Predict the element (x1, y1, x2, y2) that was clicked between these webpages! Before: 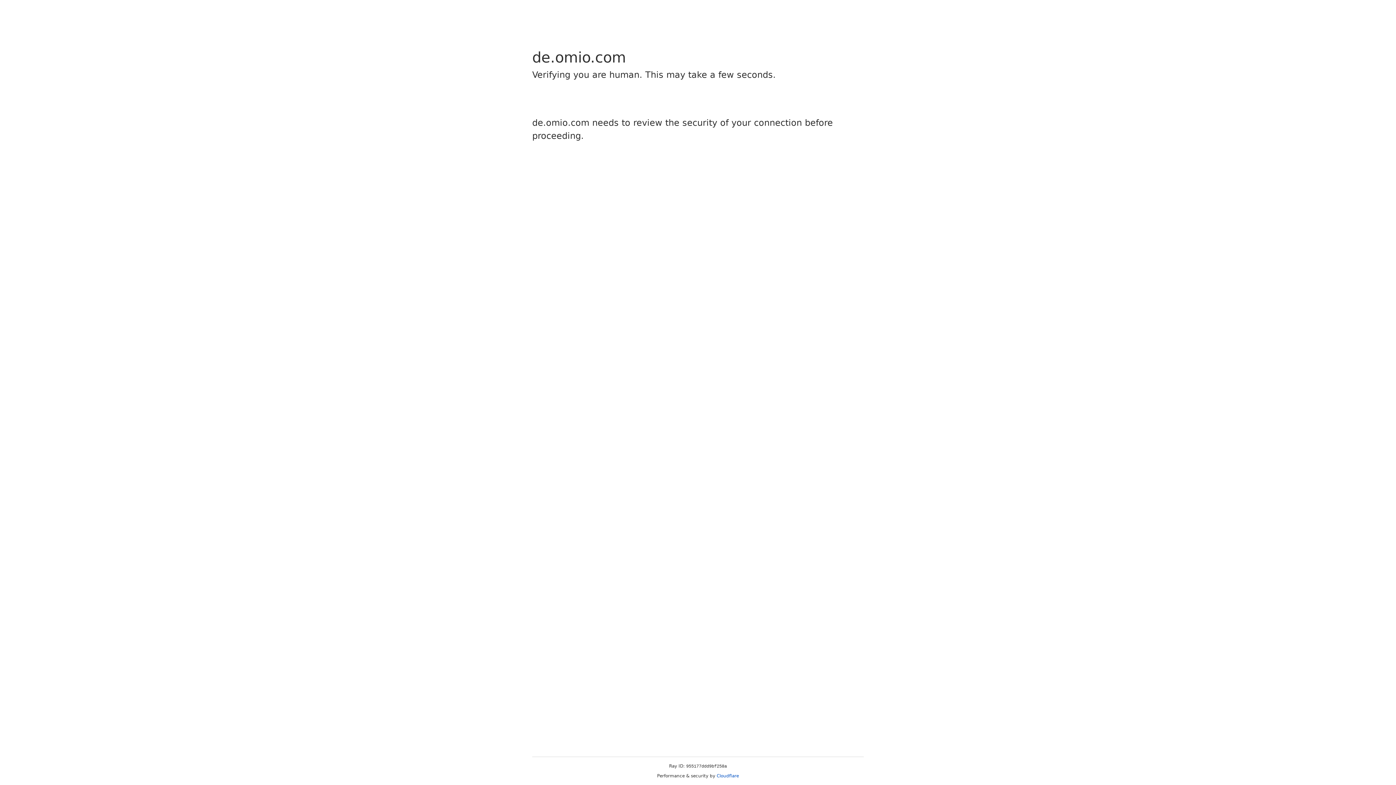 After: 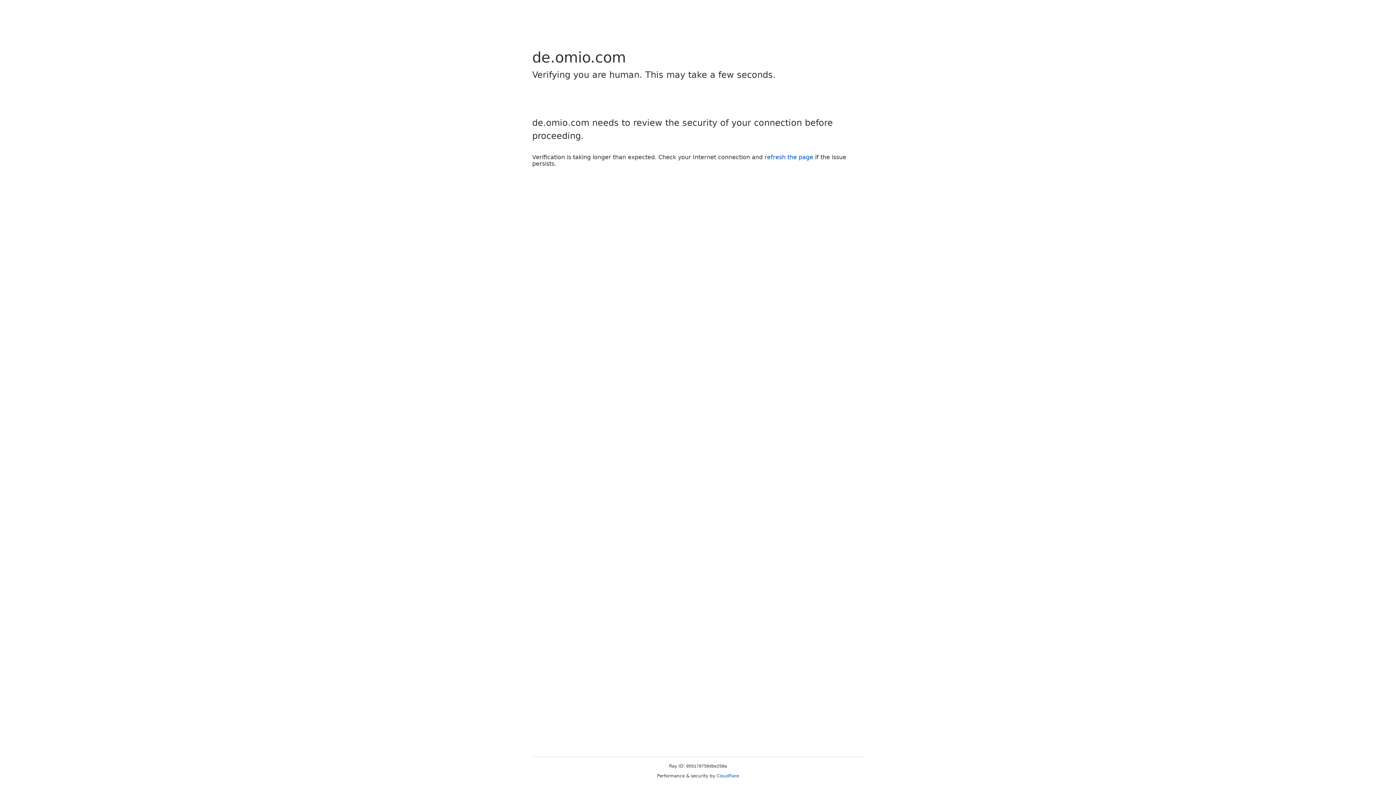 Action: bbox: (716, 773, 739, 778) label: Cloudflare